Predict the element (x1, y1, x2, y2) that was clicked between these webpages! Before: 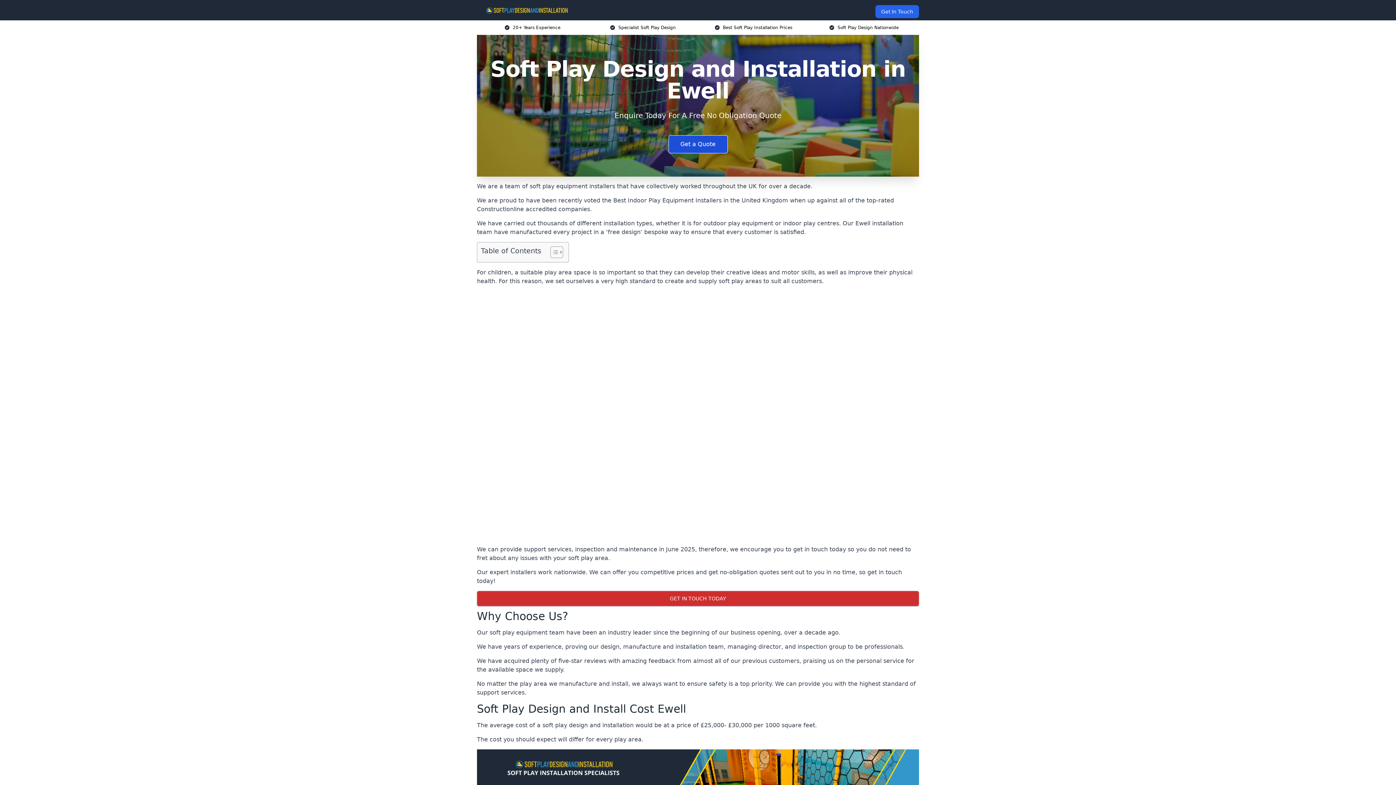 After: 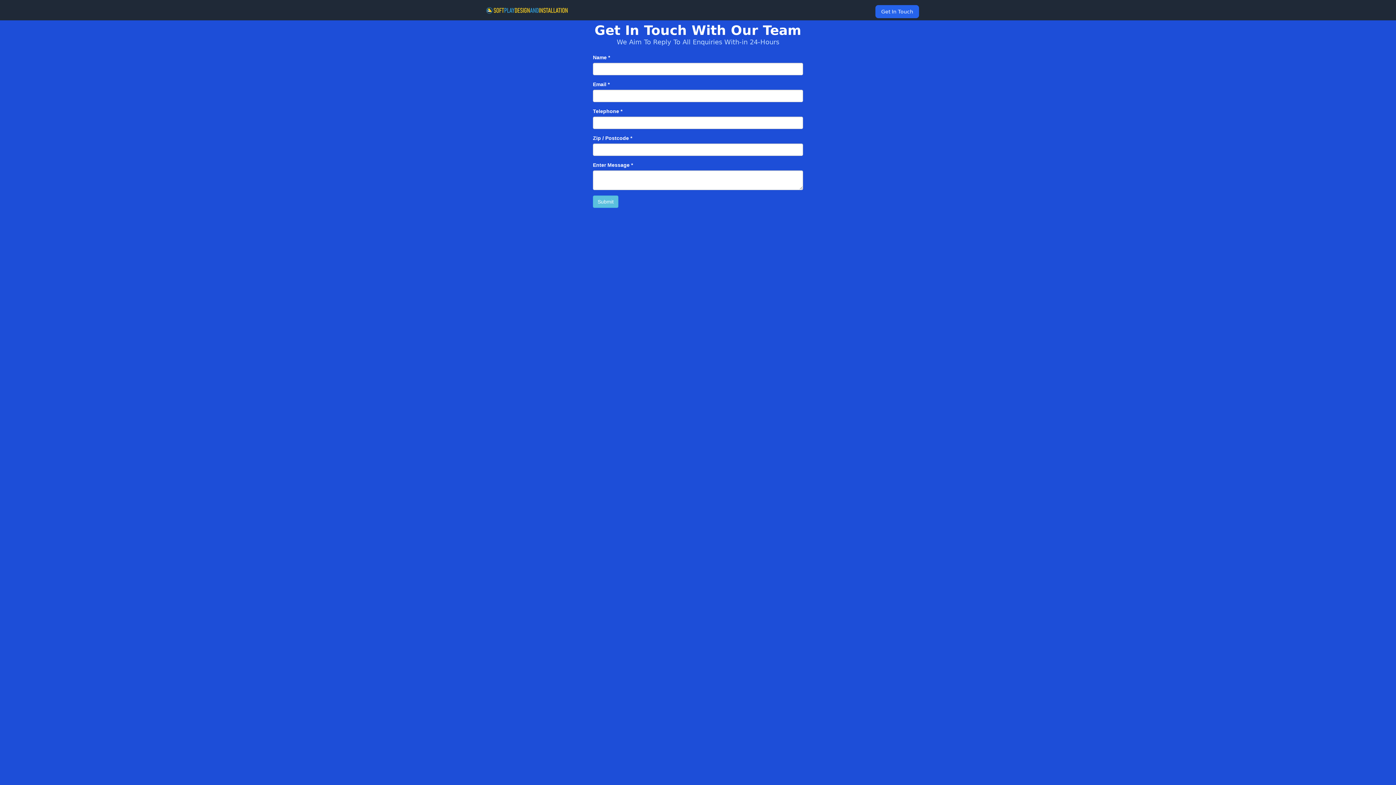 Action: bbox: (667, 758, 728, 776) label: Enquire Now